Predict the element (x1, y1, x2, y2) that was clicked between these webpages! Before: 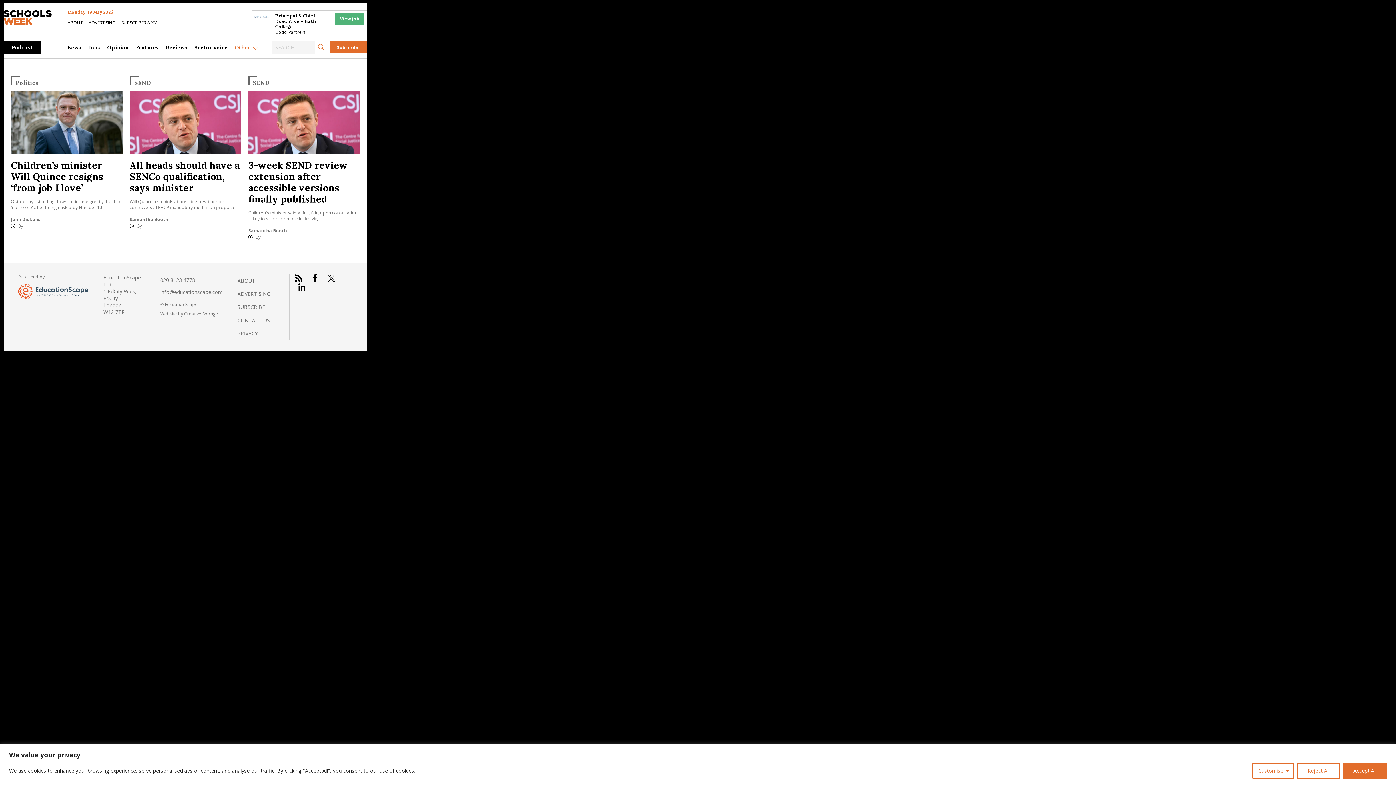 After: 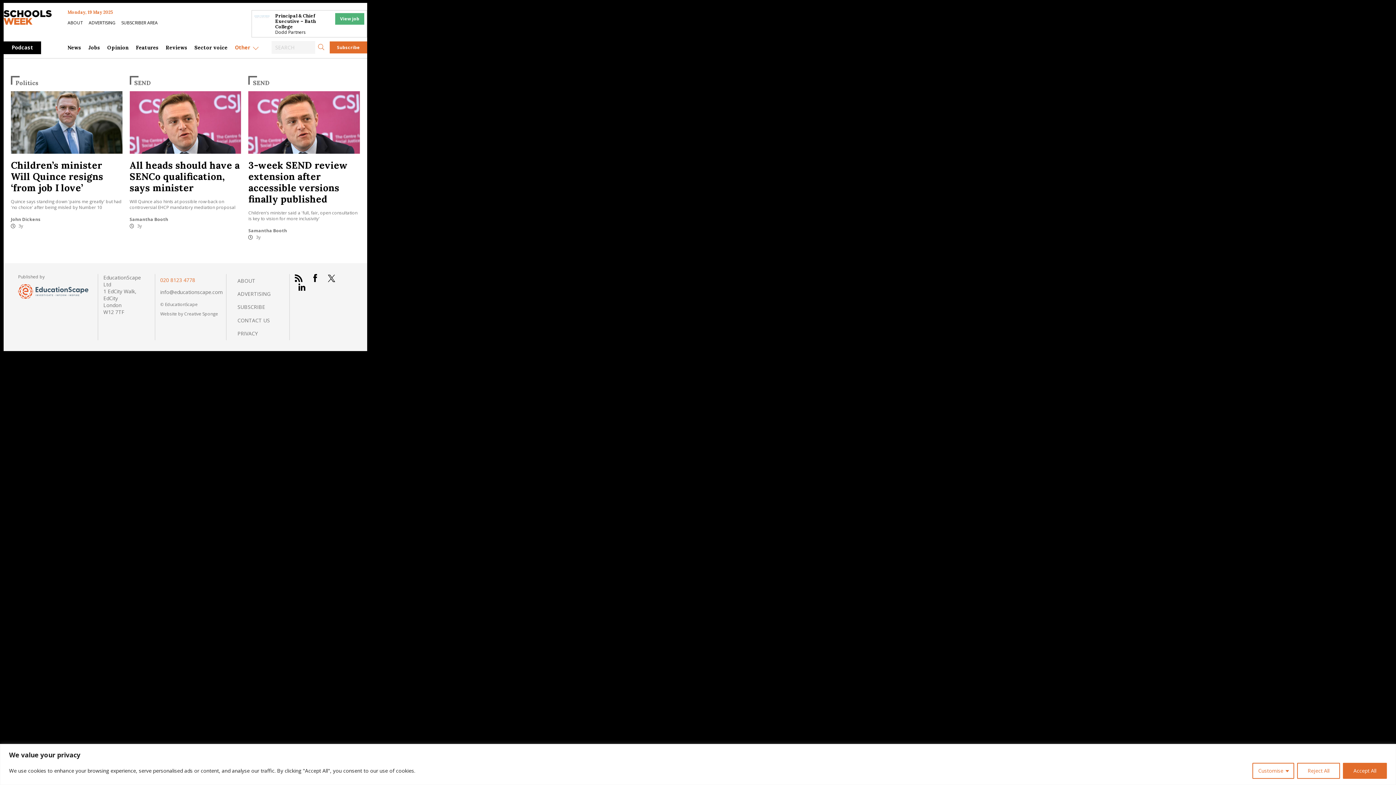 Action: bbox: (160, 274, 221, 286) label: 020 8123 4778